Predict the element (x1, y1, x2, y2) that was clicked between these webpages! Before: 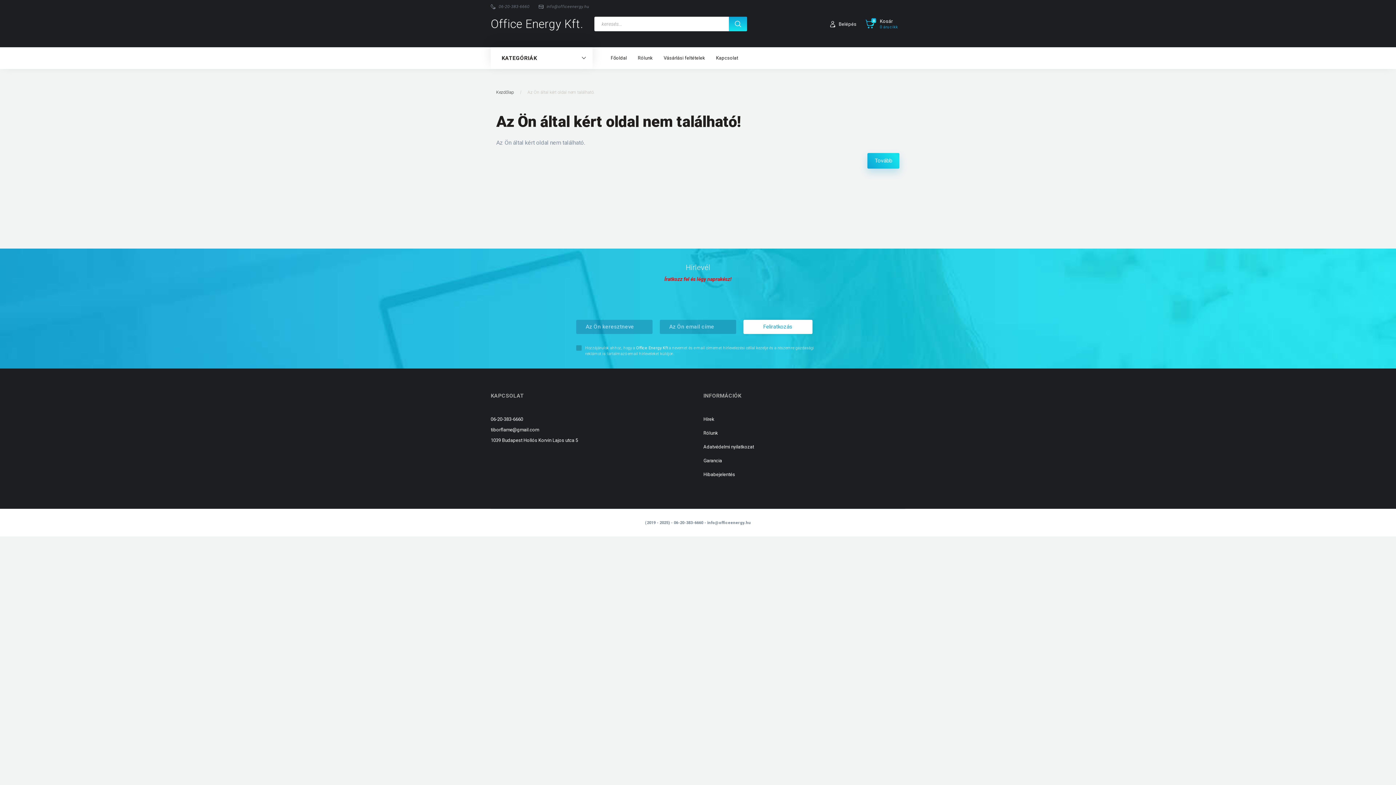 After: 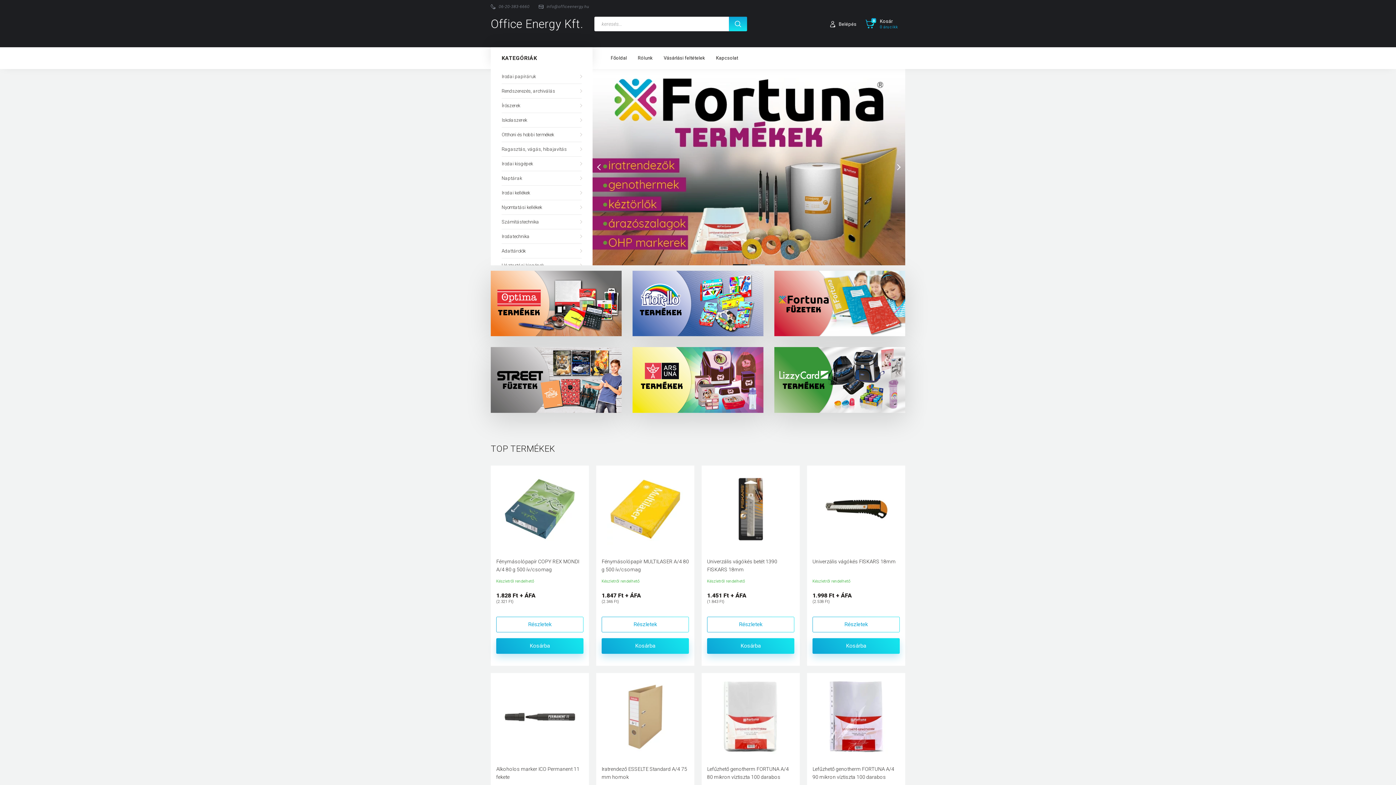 Action: label: Office Energy Kft. bbox: (490, 18, 583, 29)